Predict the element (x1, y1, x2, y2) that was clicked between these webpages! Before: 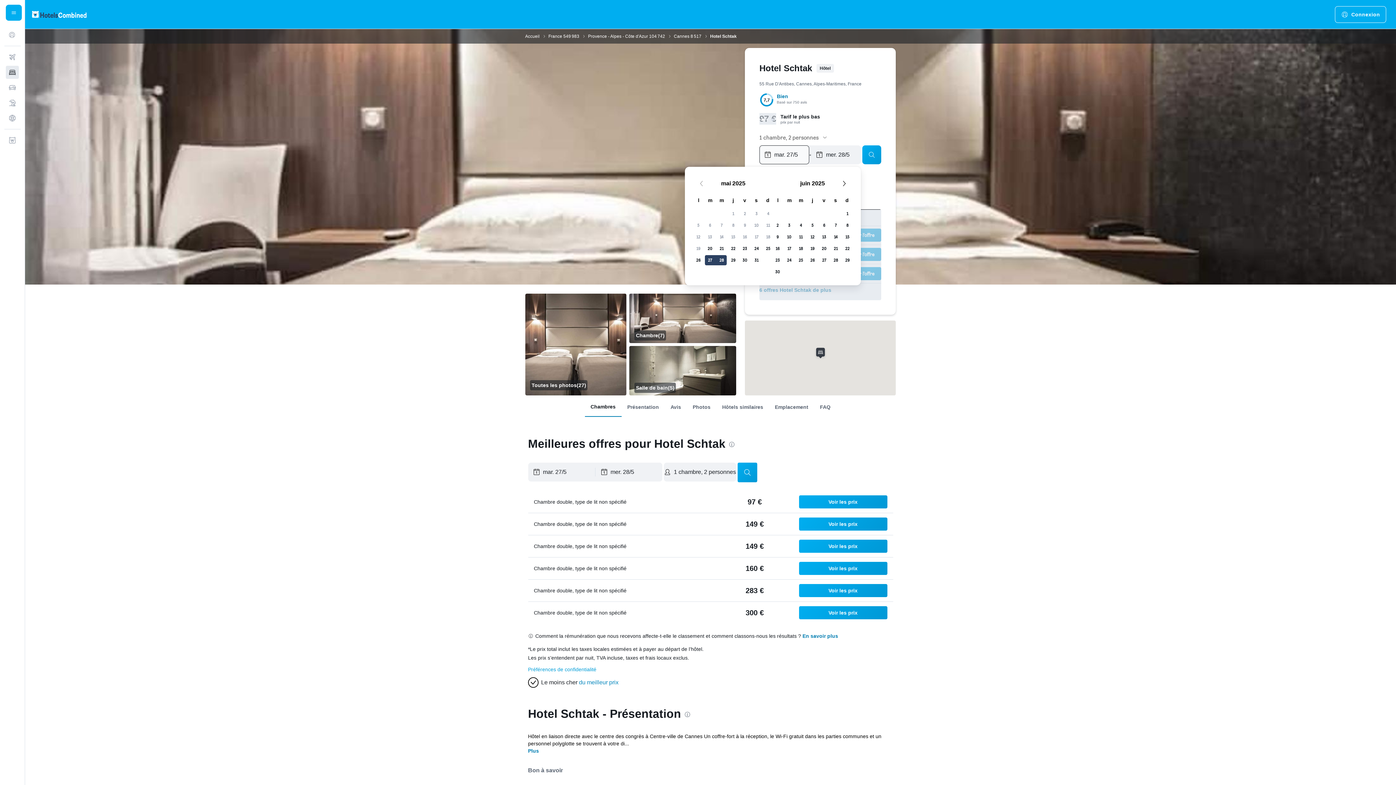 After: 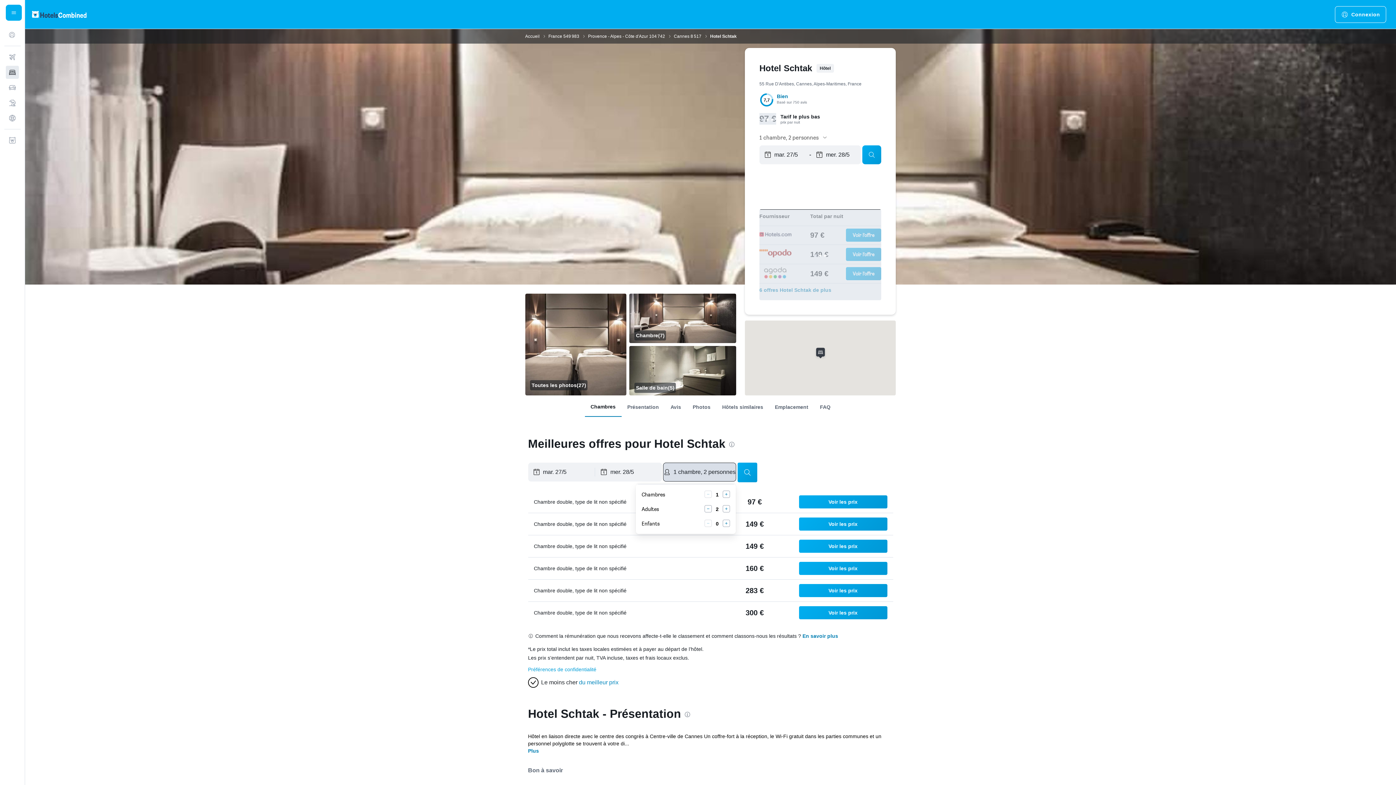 Action: label: 1 chambre, 2 personnes bbox: (663, 462, 736, 481)